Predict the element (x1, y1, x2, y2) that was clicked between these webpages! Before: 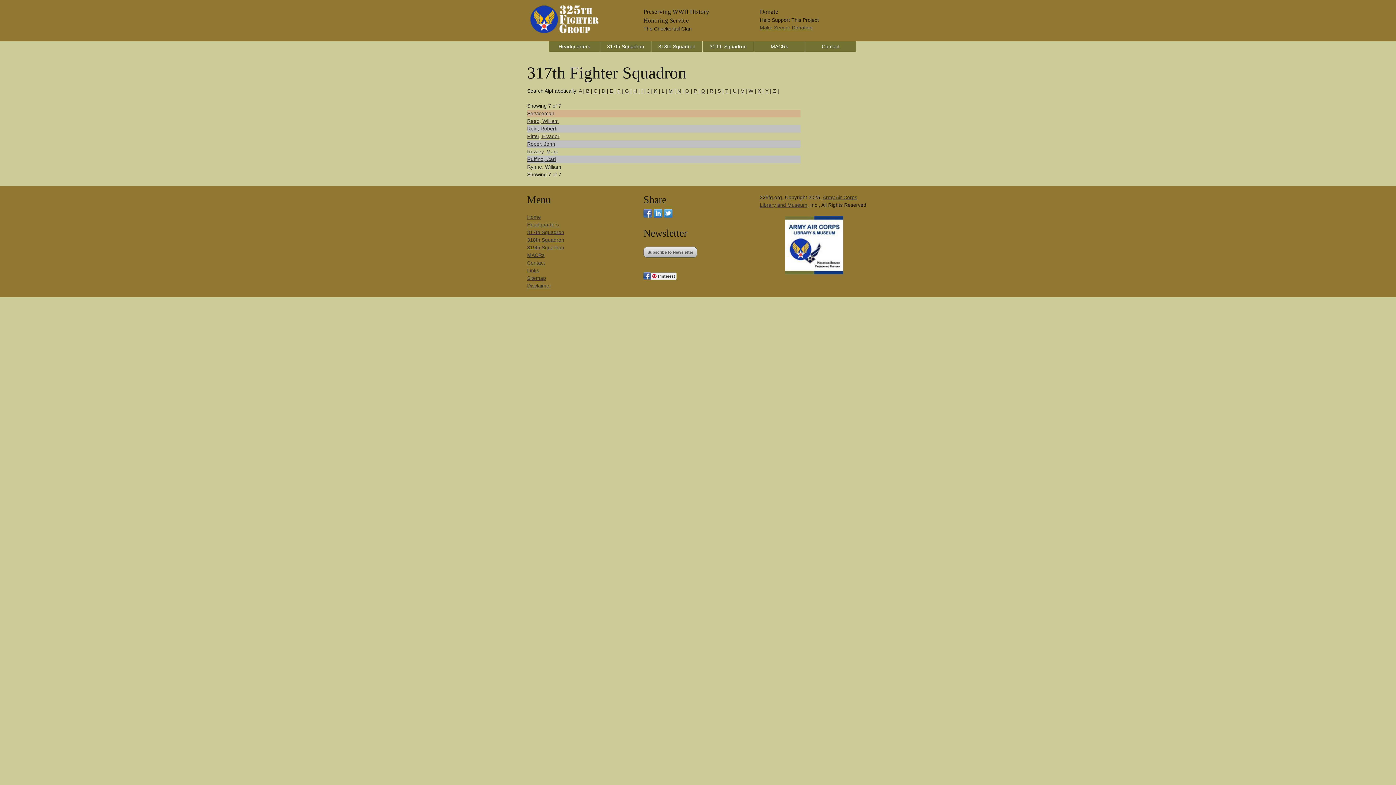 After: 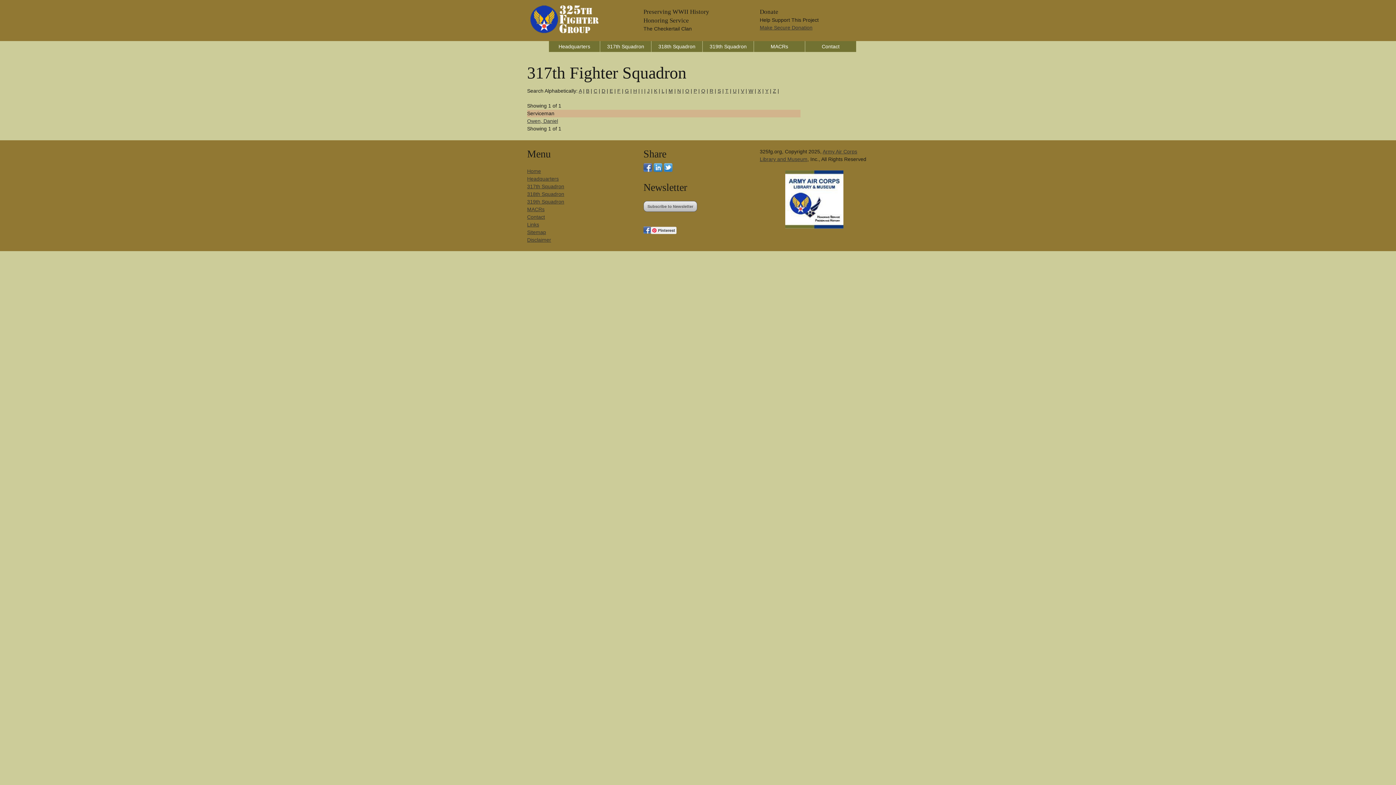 Action: bbox: (685, 88, 689, 93) label: O